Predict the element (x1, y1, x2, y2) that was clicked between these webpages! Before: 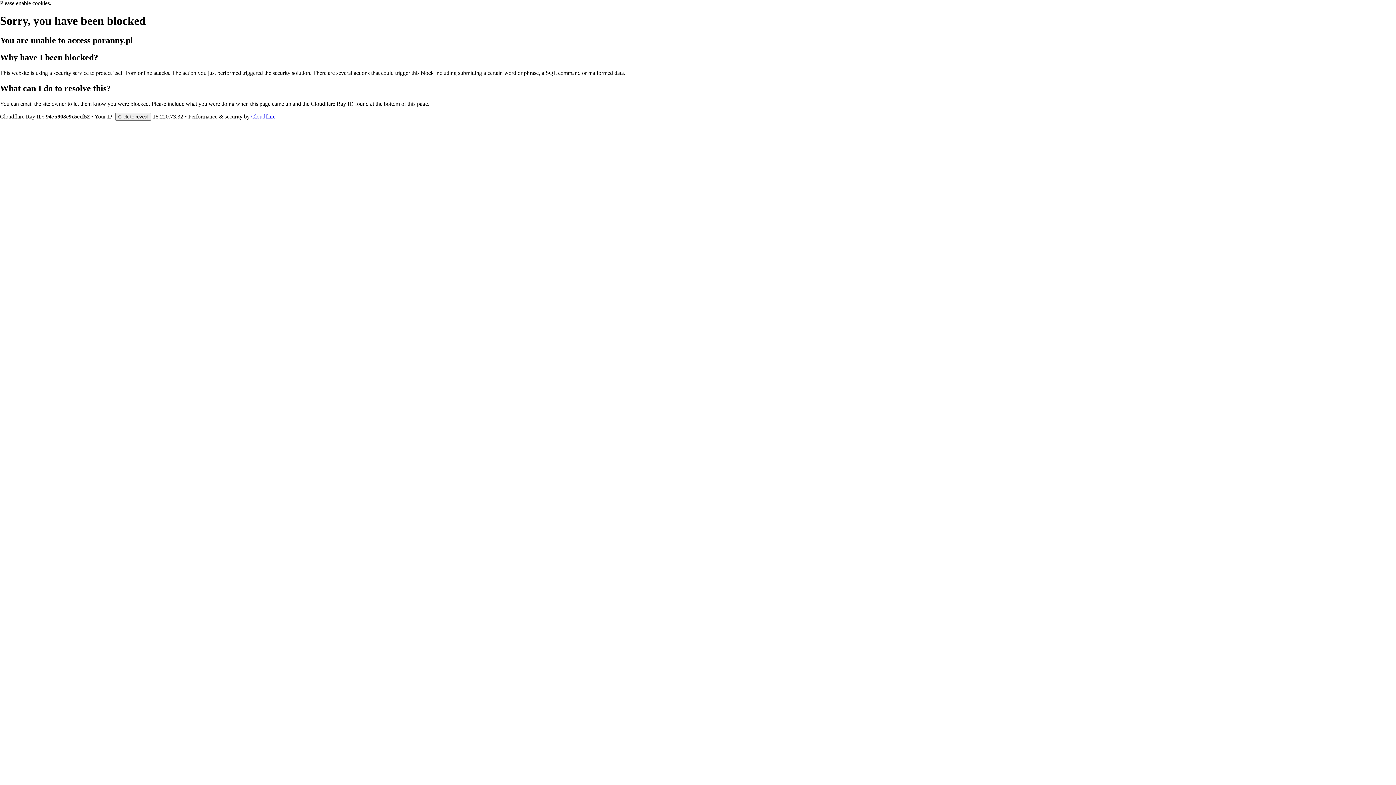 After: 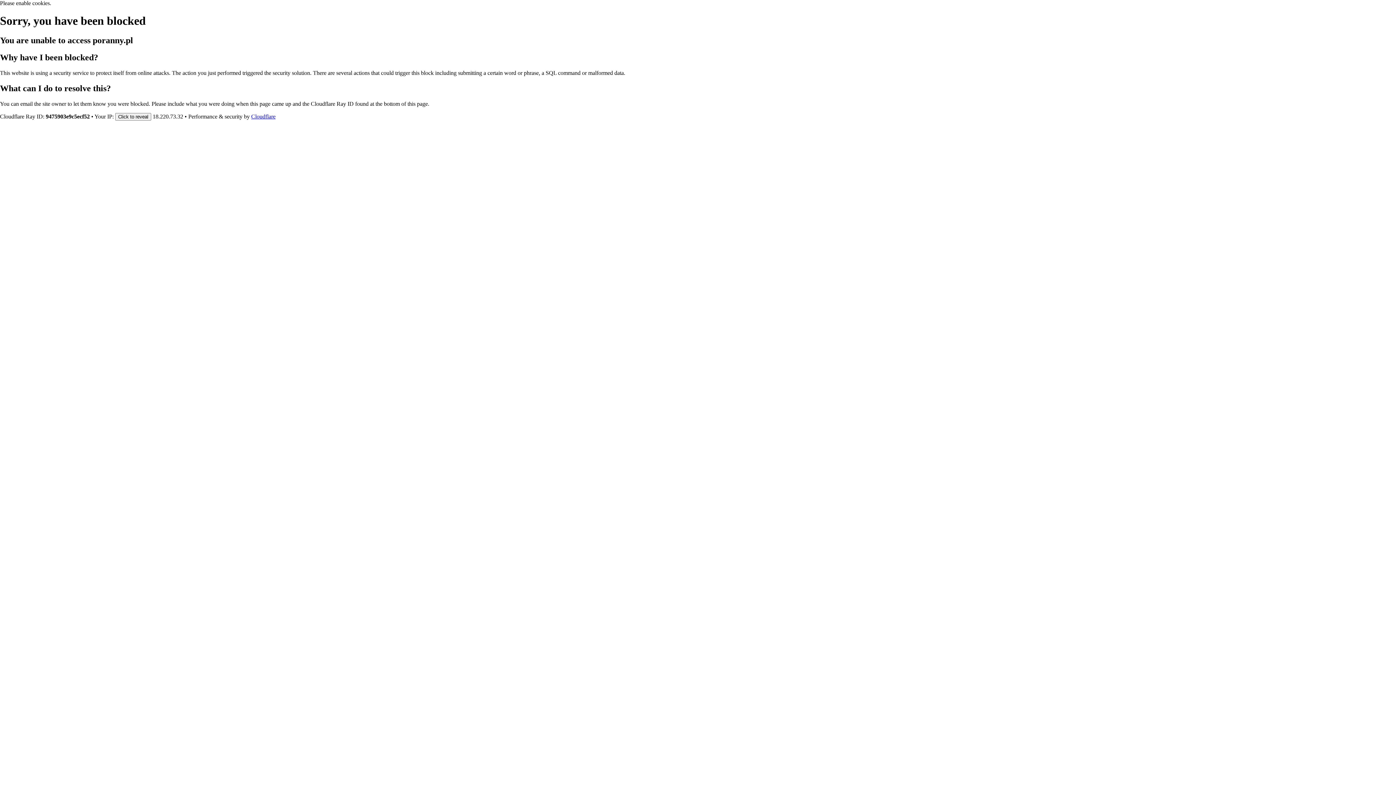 Action: label: Cloudflare bbox: (251, 113, 275, 119)